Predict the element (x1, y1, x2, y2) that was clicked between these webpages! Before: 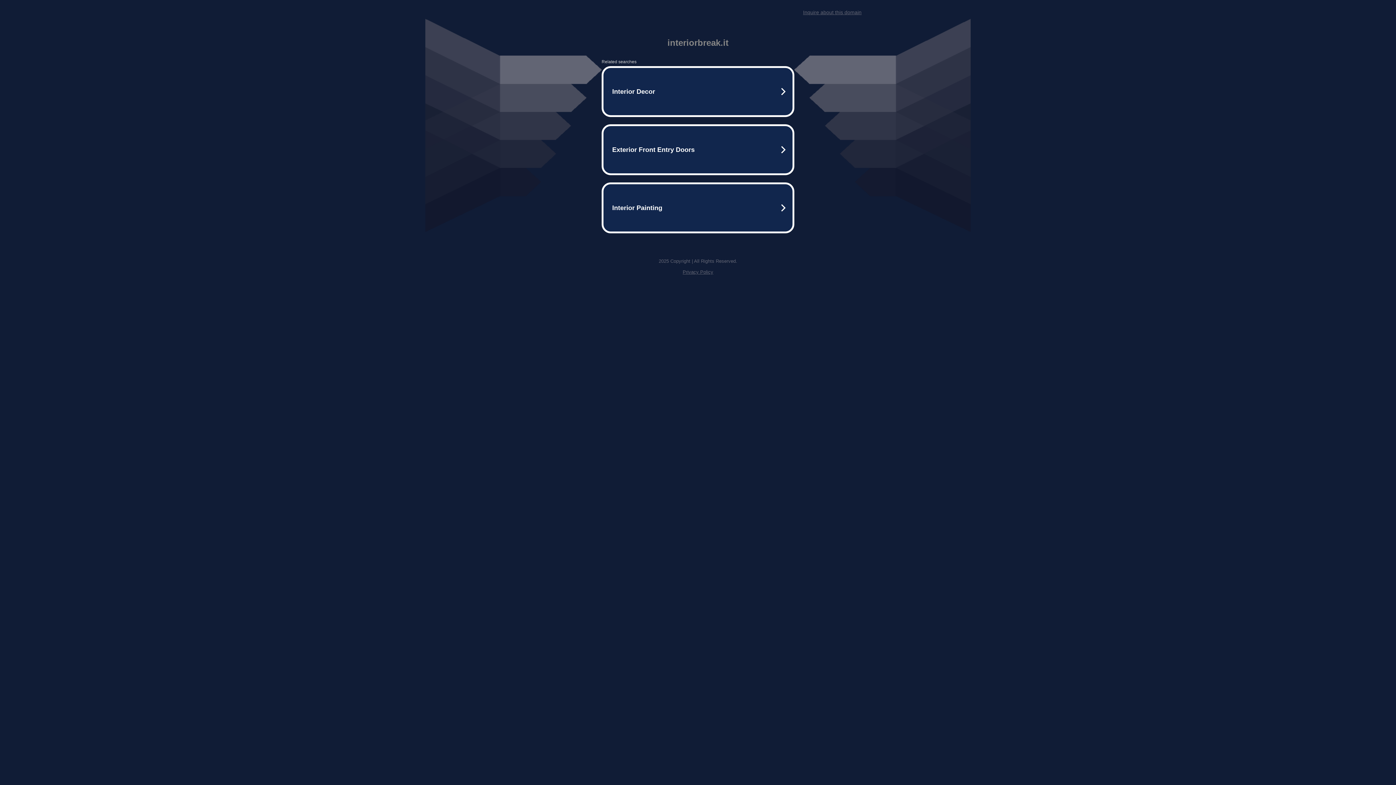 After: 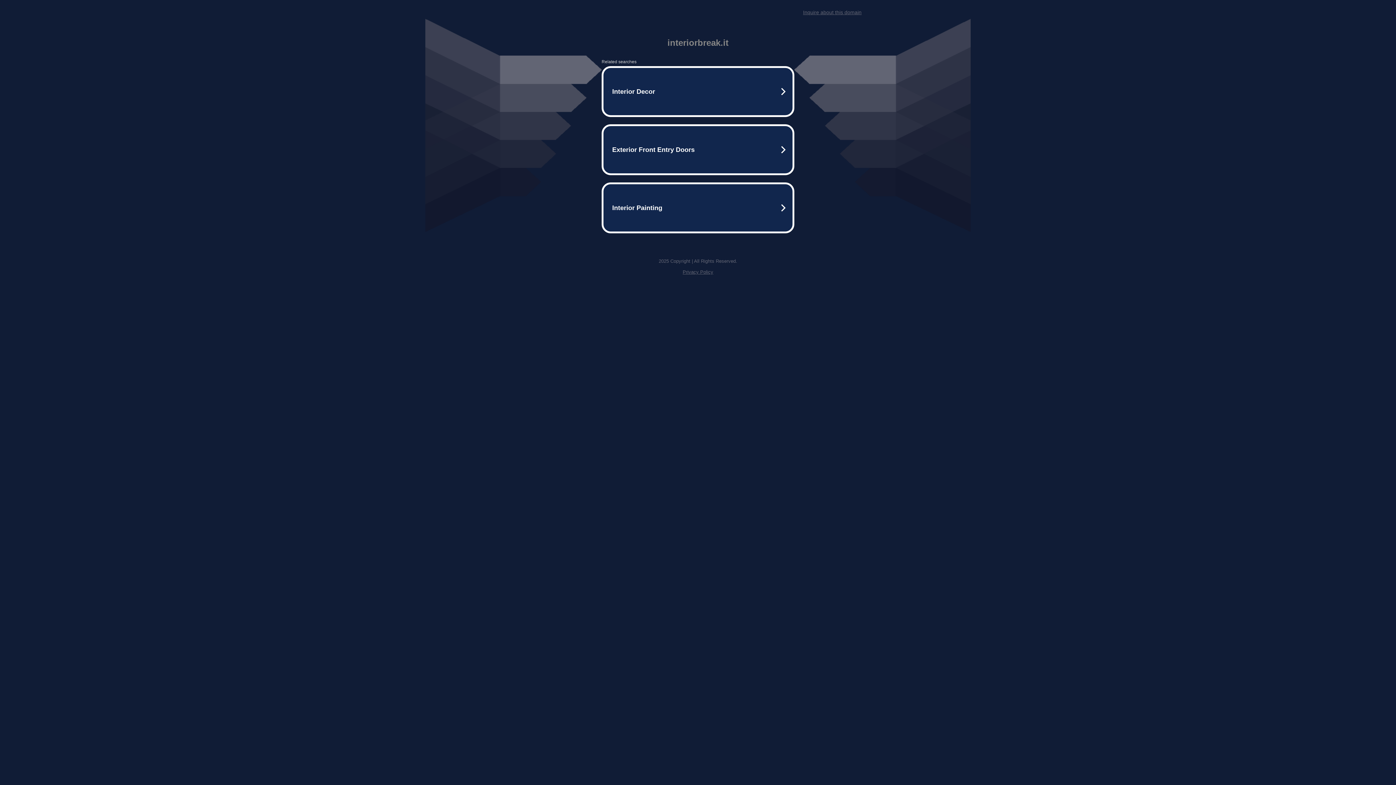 Action: label: Inquire about this domain bbox: (803, 9, 861, 15)